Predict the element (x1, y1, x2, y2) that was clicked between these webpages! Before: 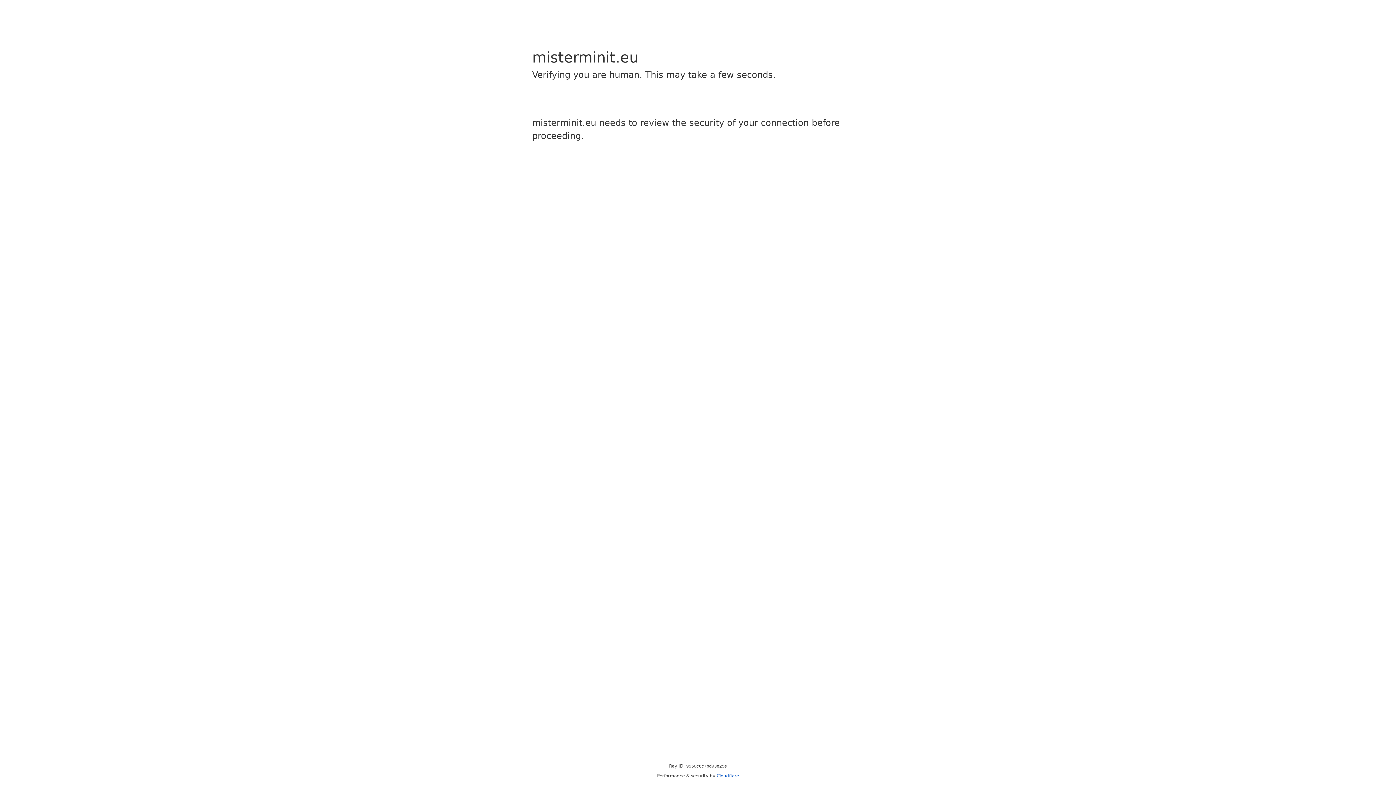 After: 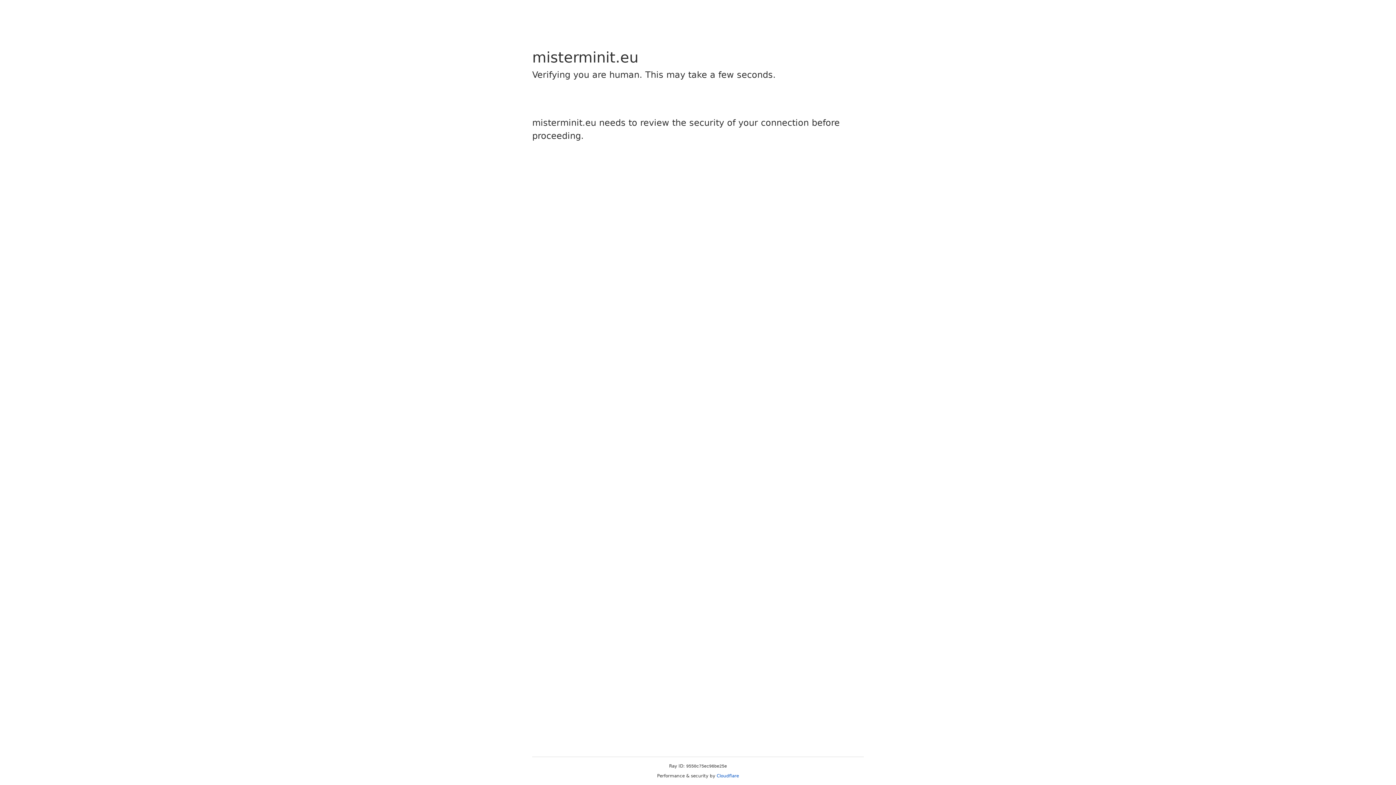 Action: bbox: (716, 773, 739, 778) label: Cloudflare